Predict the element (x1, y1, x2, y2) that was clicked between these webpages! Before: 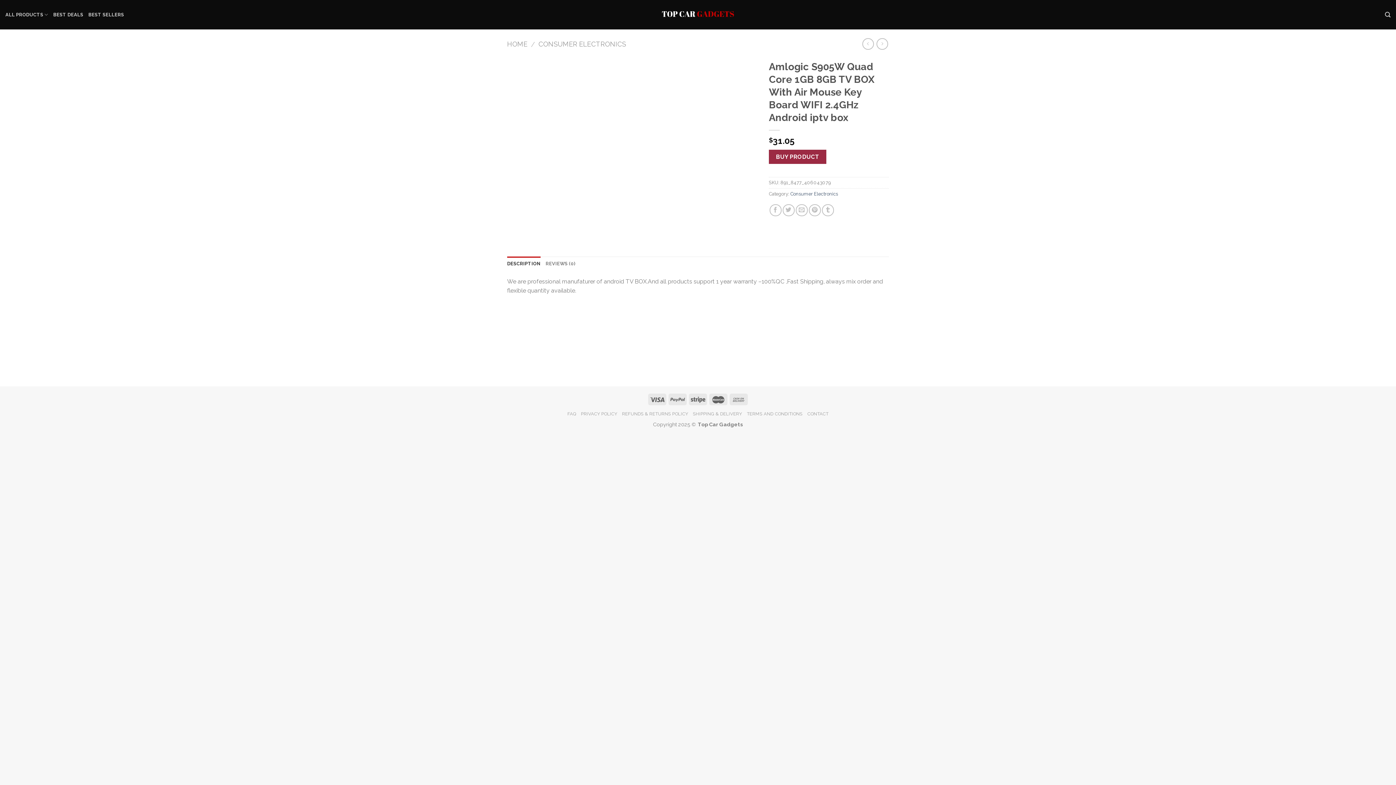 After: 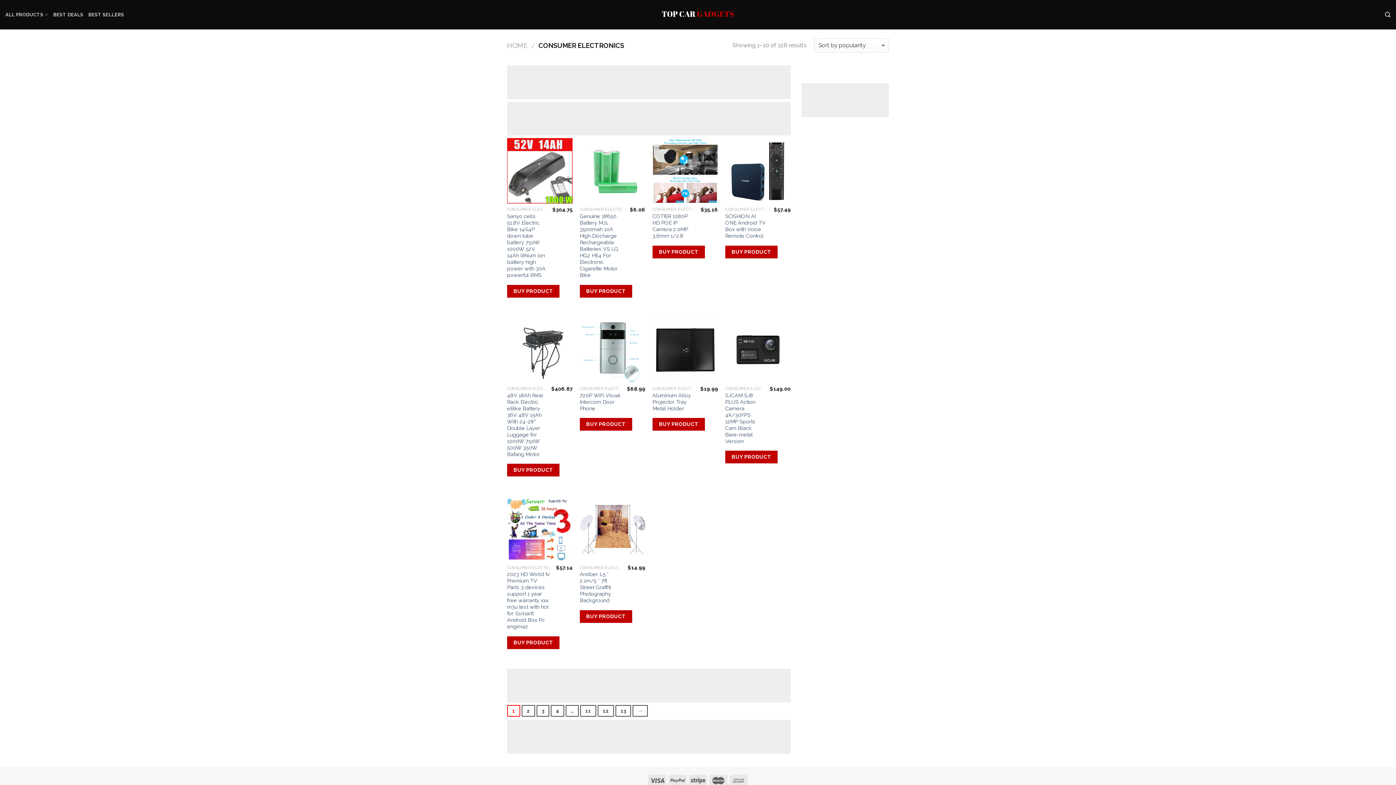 Action: label: Consumer Electronics bbox: (790, 191, 838, 196)